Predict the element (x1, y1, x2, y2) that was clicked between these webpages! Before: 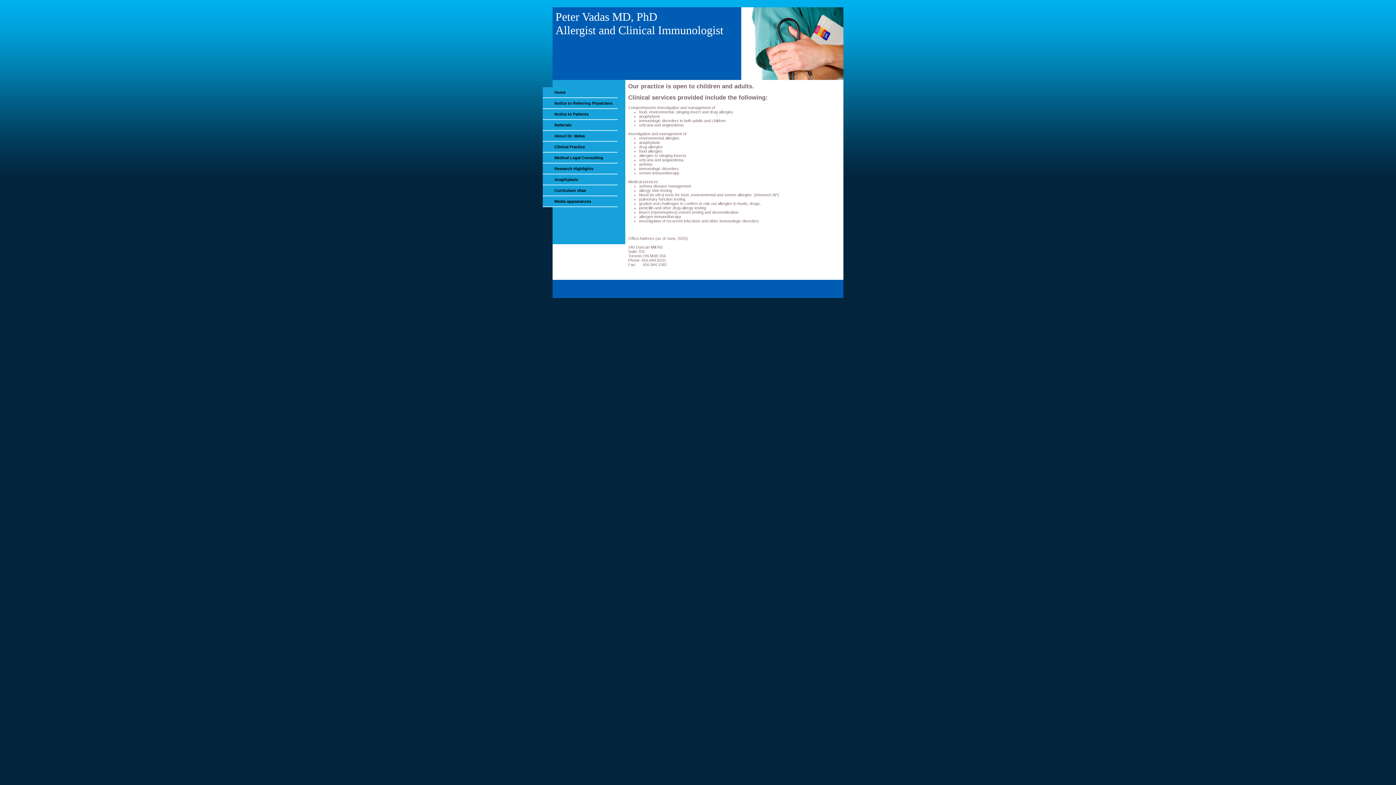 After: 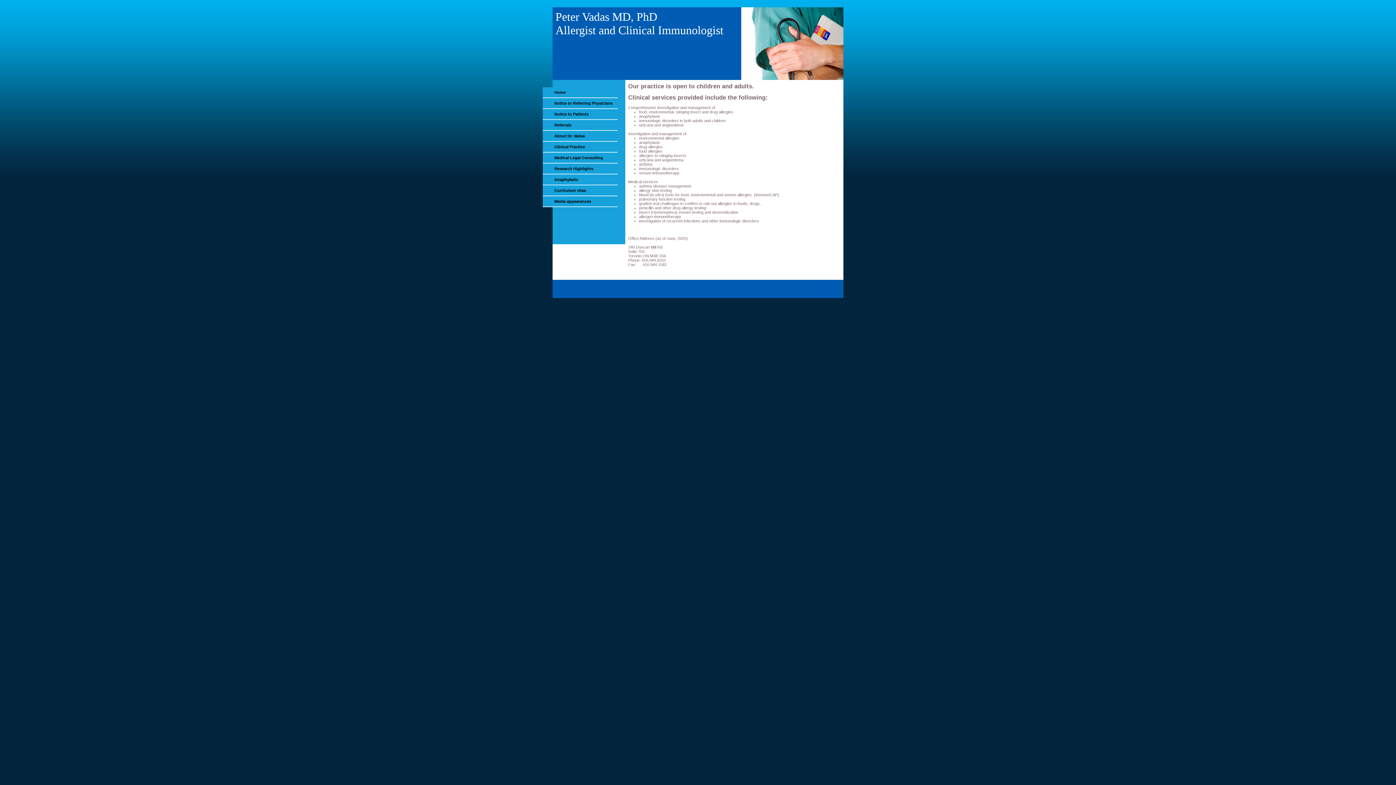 Action: bbox: (552, 141, 625, 152) label: Clinical Practice